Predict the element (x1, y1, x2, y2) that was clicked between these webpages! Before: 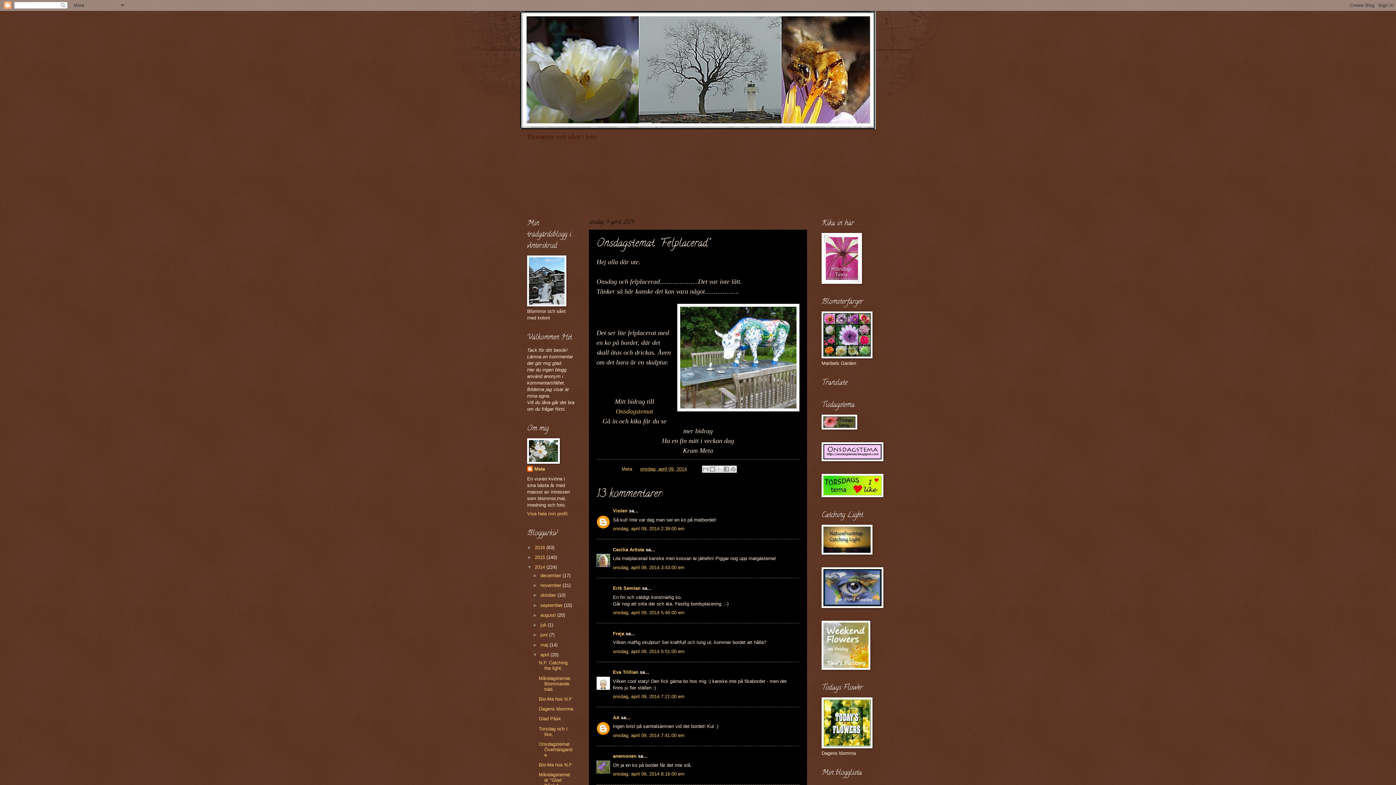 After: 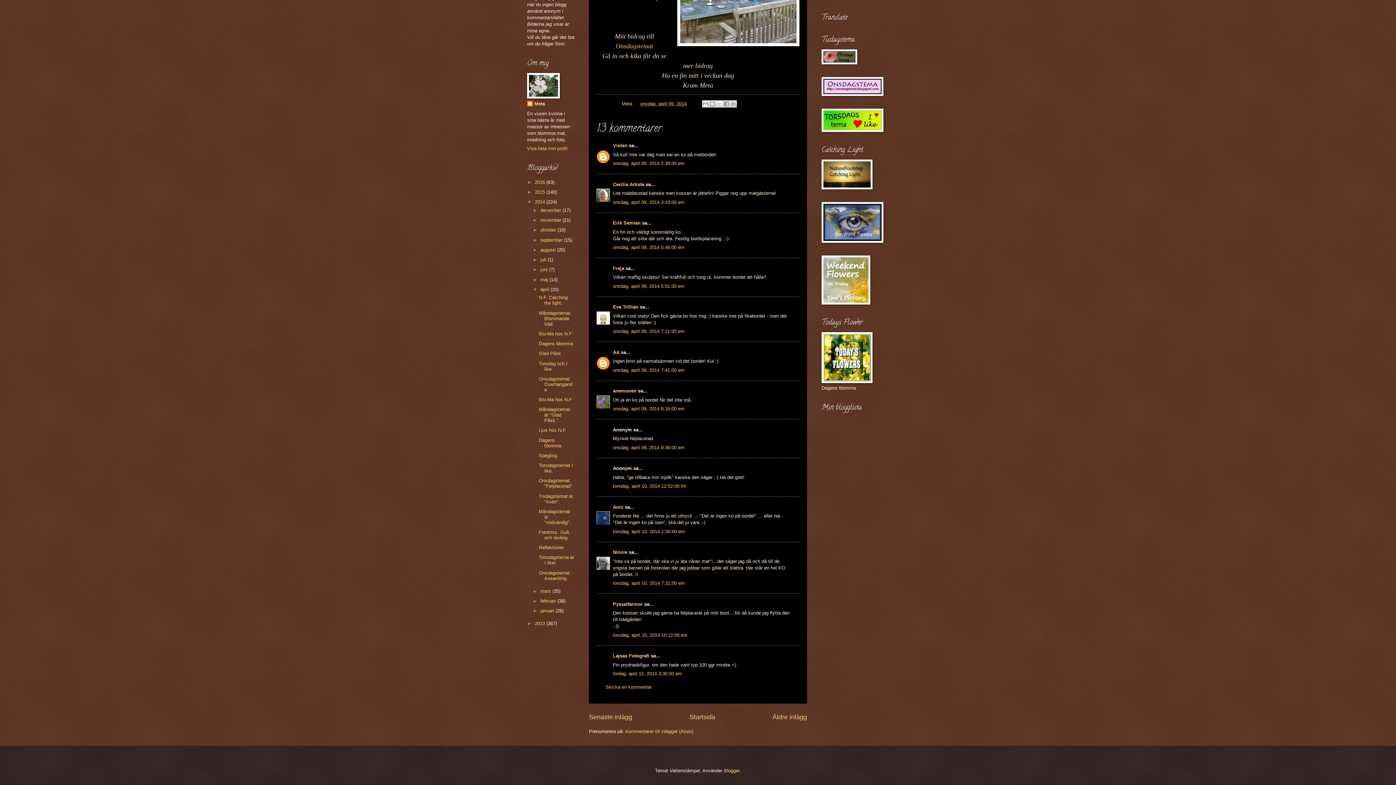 Action: bbox: (613, 771, 684, 777) label: onsdag, april 09, 2014 8:16:00 em